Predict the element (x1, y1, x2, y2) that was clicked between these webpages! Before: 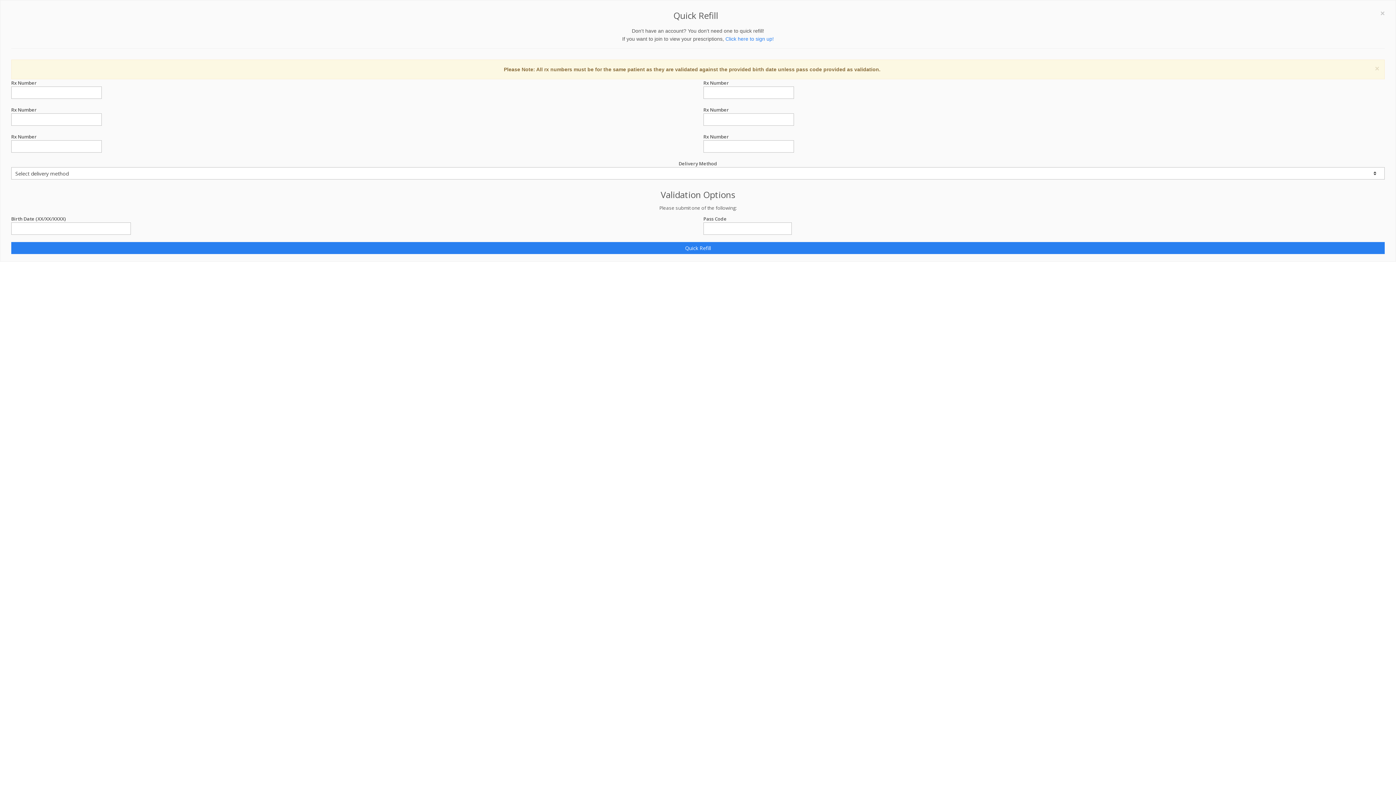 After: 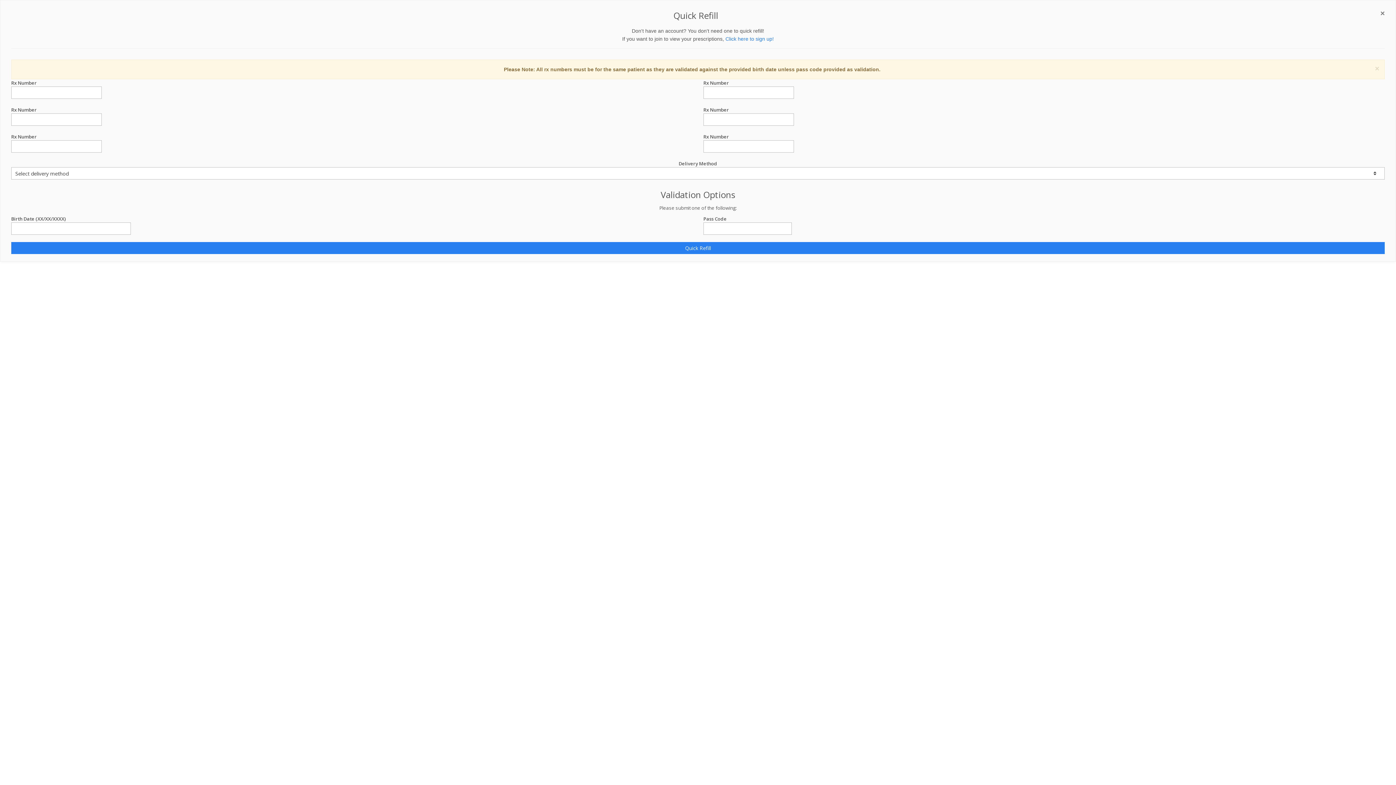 Action: label: × bbox: (1380, 9, 1385, 17)